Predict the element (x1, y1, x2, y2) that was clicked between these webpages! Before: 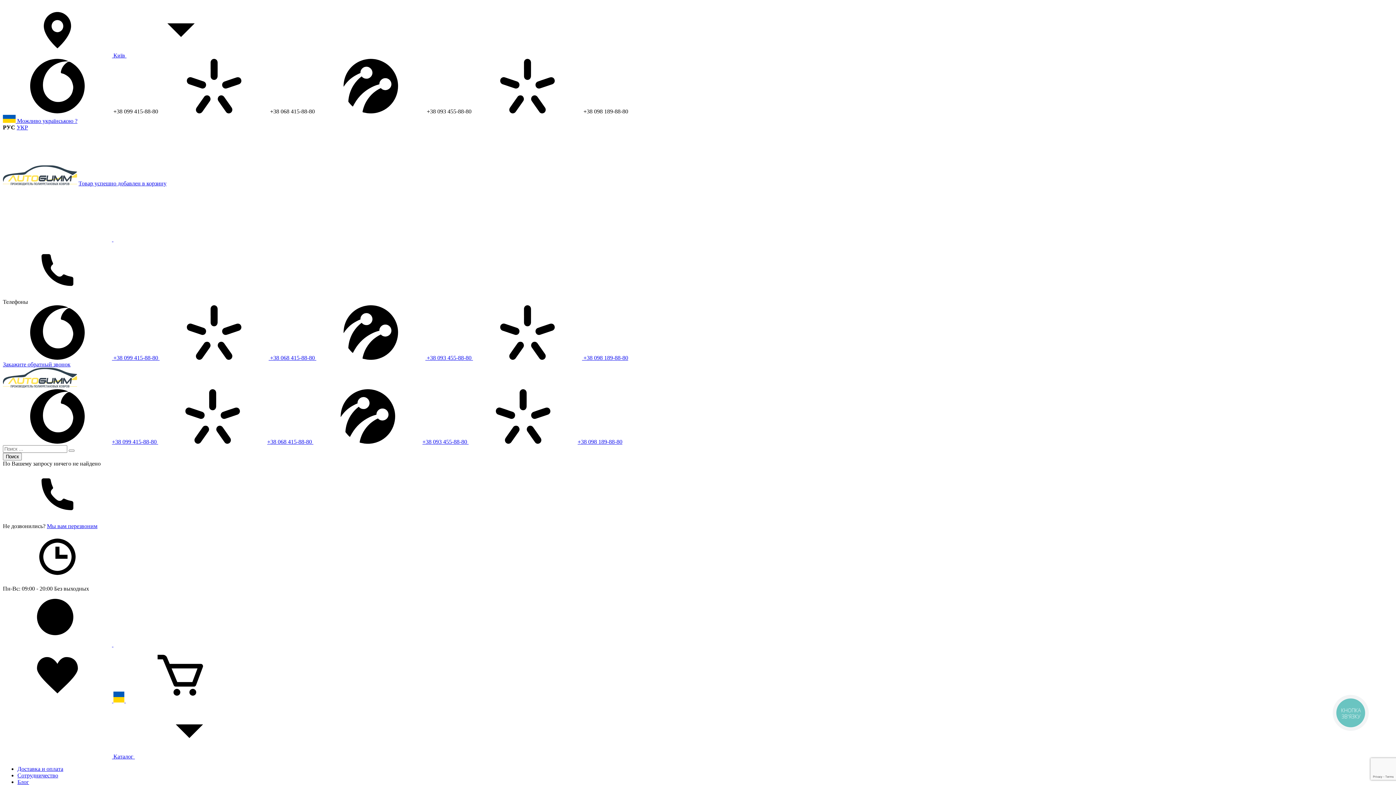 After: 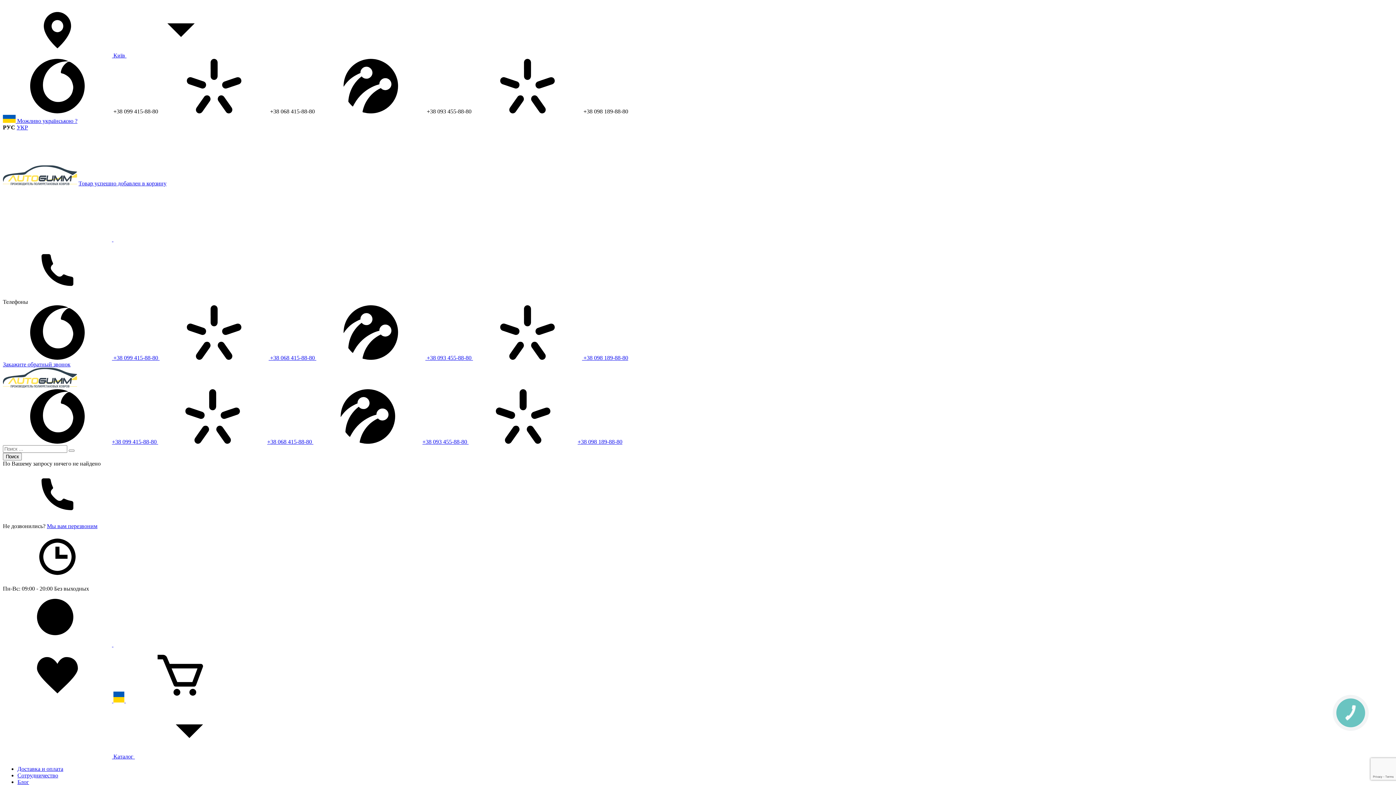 Action: label: Мы вам перезвоним bbox: (46, 523, 97, 529)